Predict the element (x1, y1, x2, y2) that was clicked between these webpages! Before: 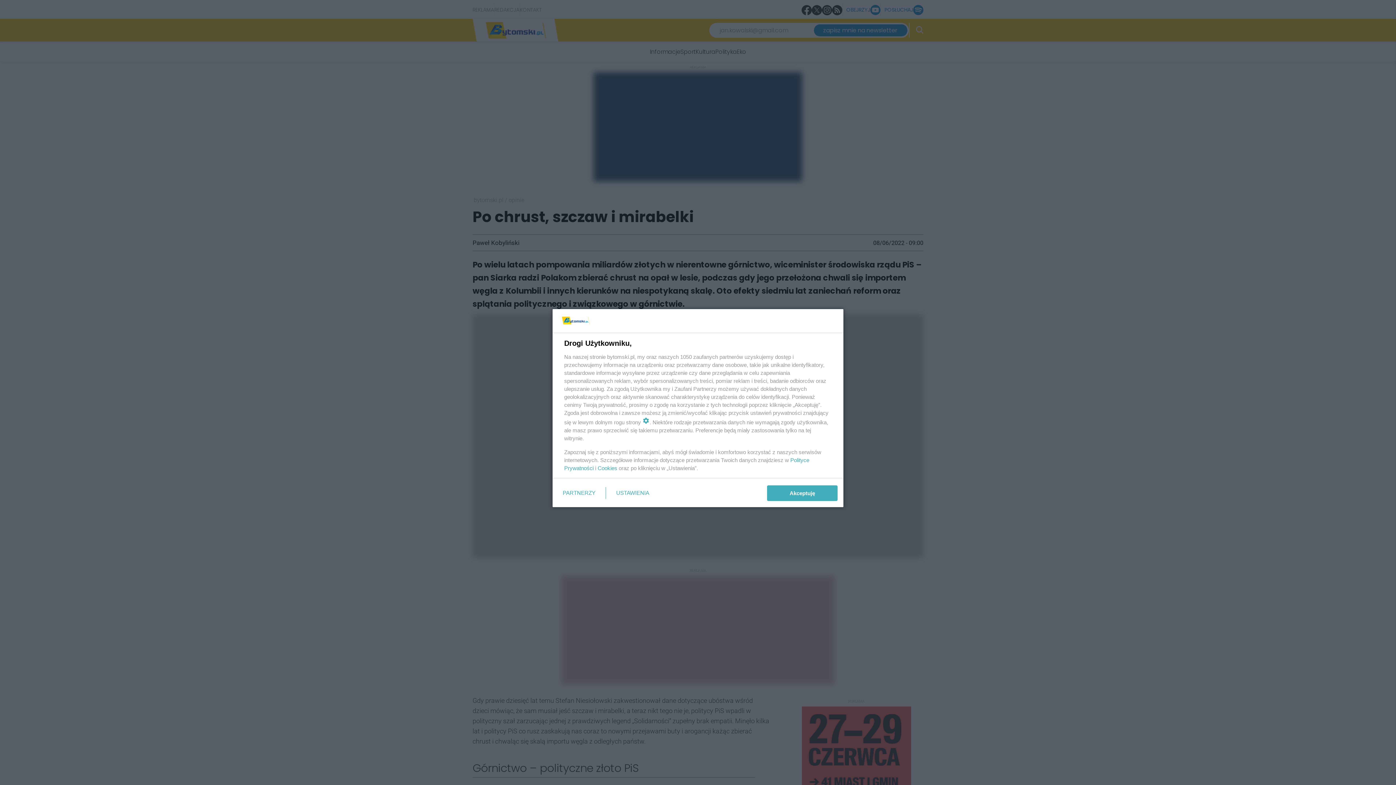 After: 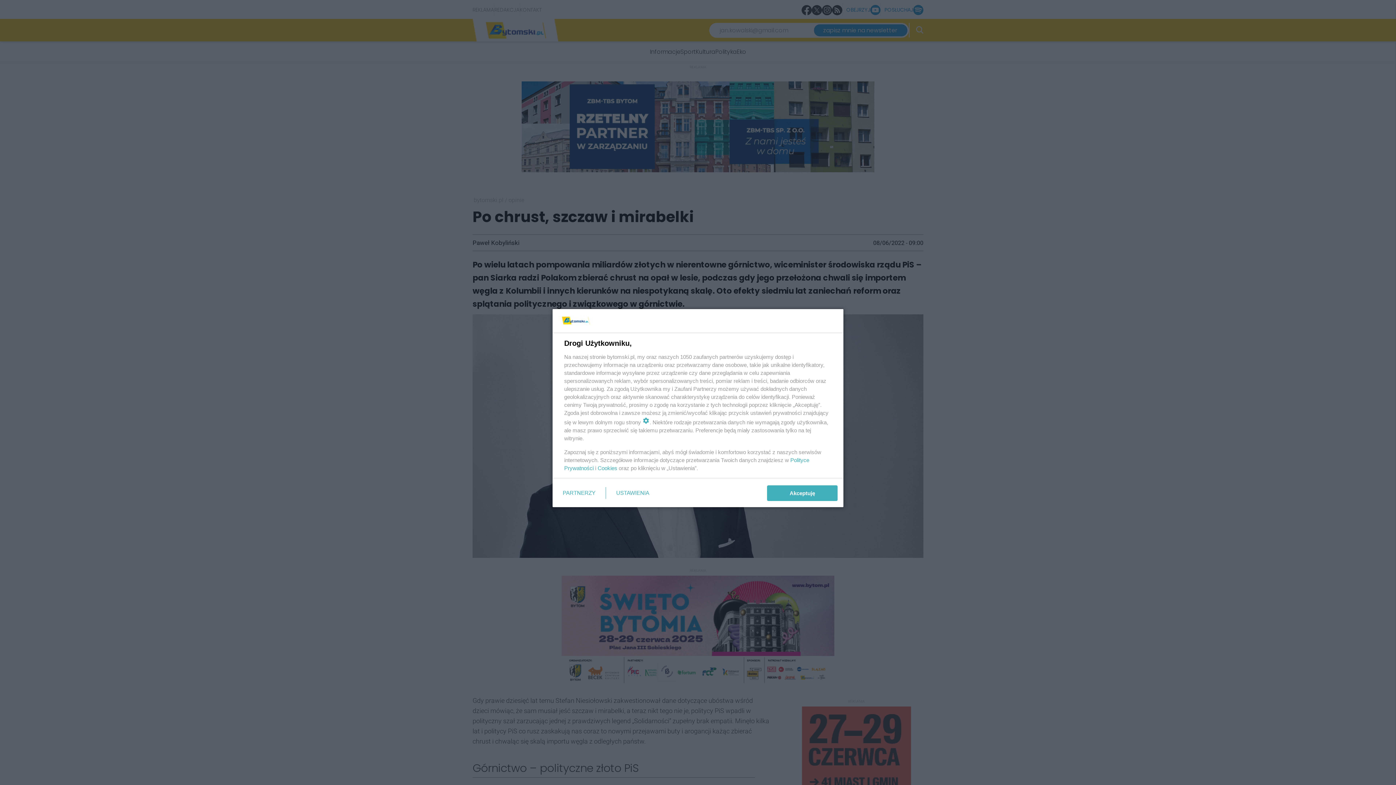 Action: bbox: (597, 465, 617, 471) label: Cookies